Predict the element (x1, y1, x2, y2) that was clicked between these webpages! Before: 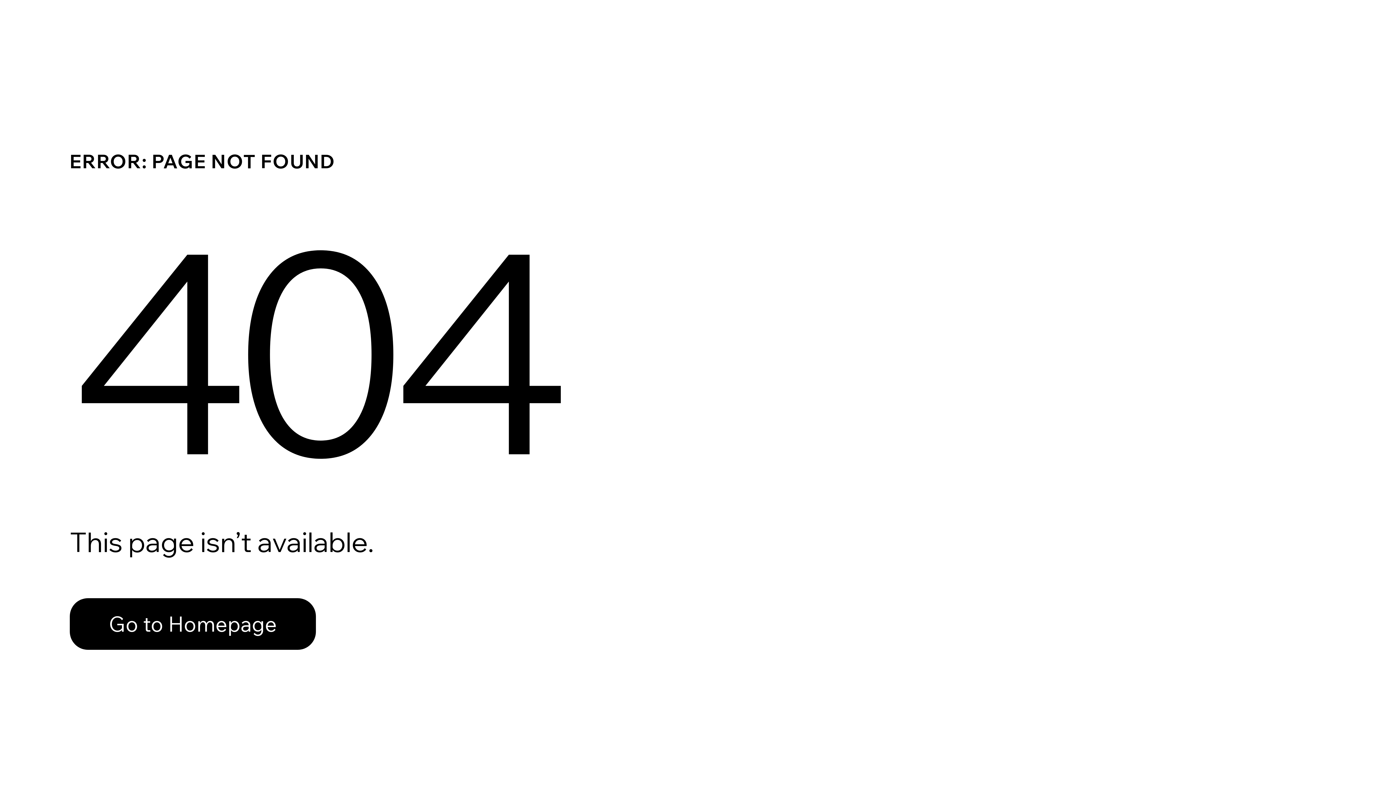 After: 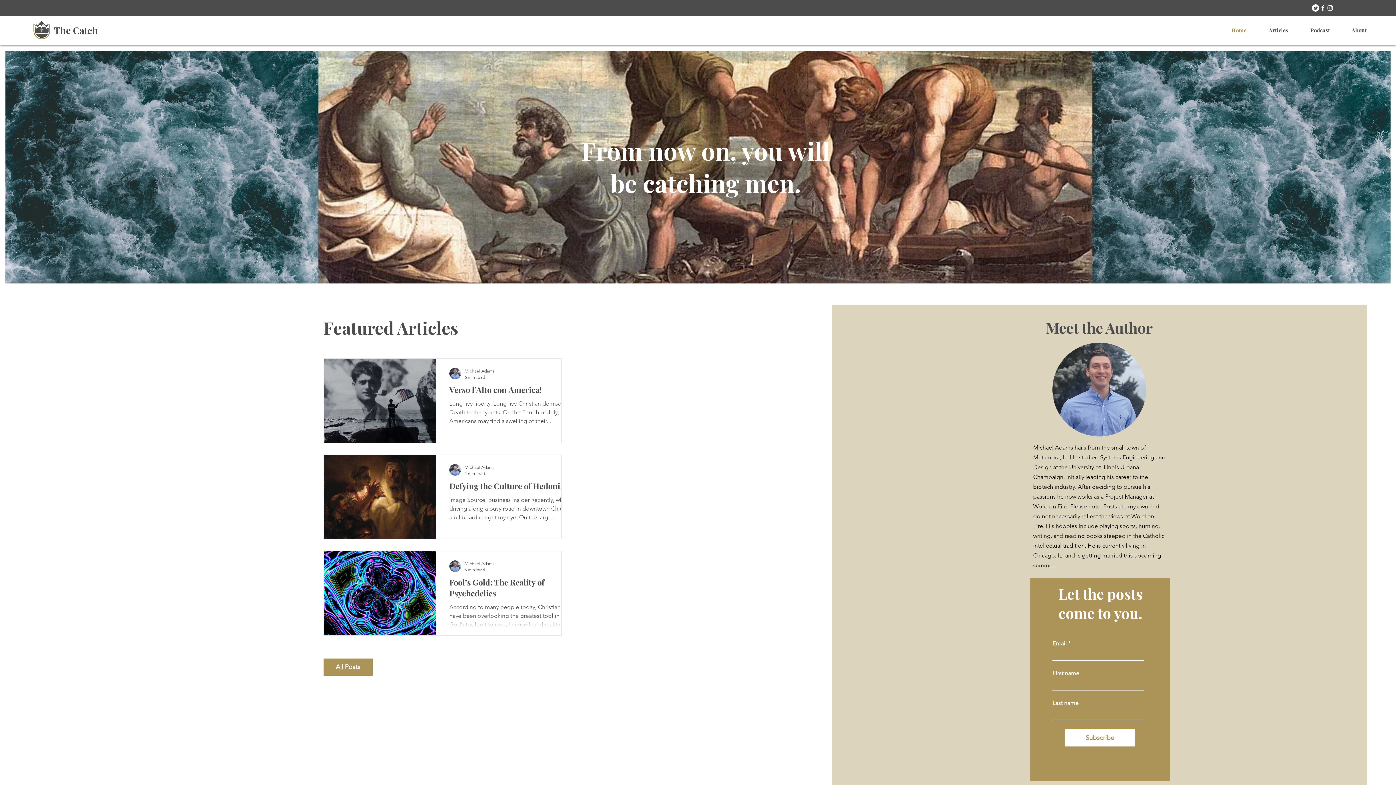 Action: bbox: (69, 598, 316, 650) label: Go to Homepage